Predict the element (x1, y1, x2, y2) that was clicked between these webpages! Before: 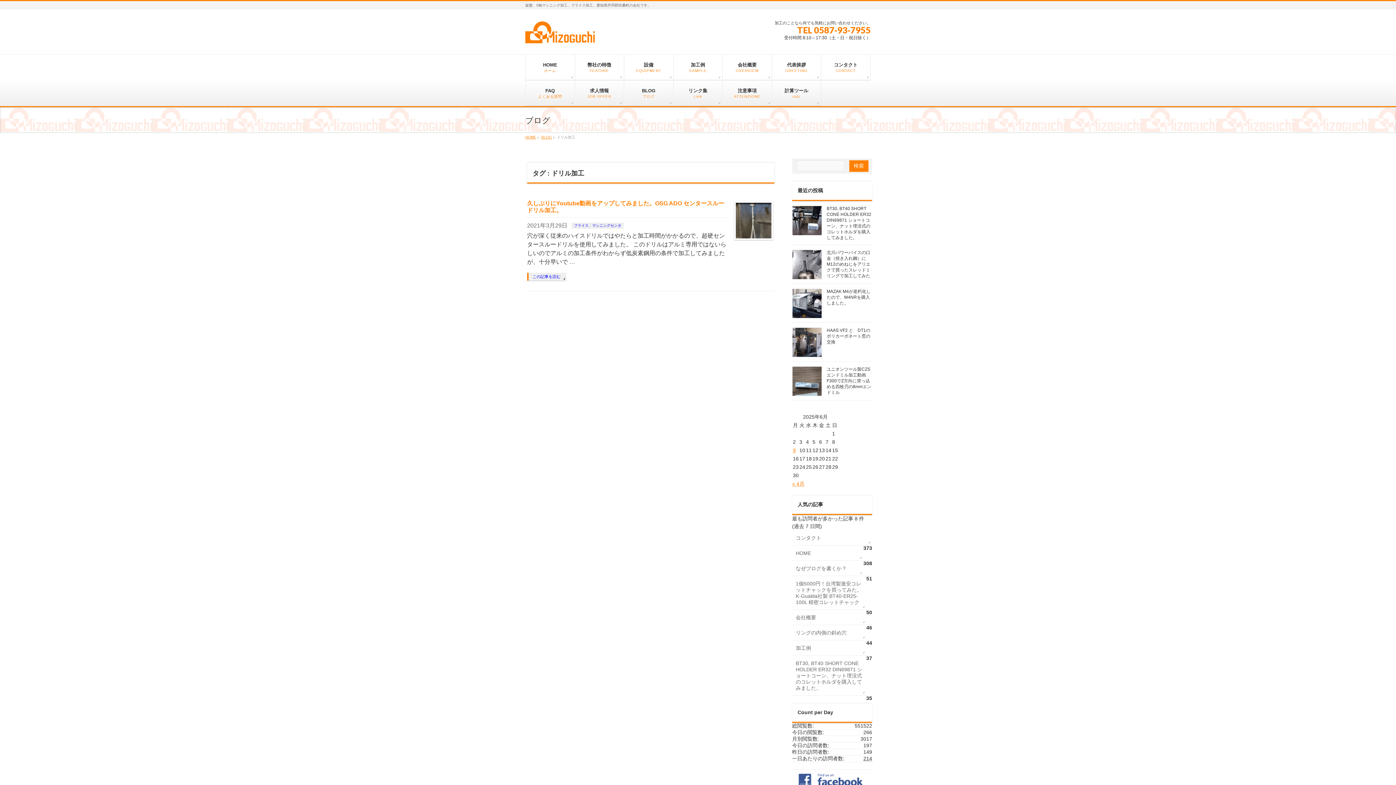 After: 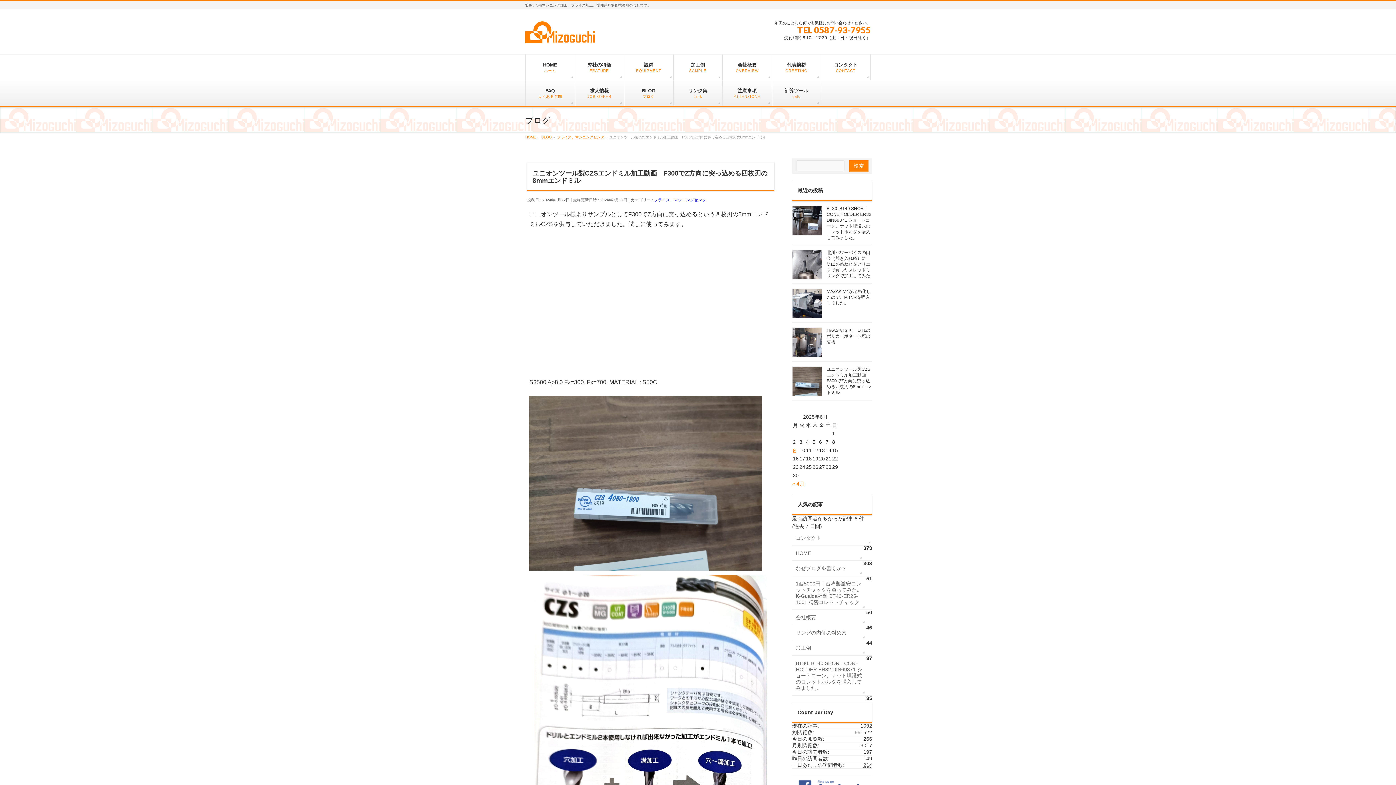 Action: bbox: (826, 366, 871, 395) label: ユニオンツール製CZSエンドミル加工動画　F300でZ方向に突っ込める四枚刃の8mmエンドミル